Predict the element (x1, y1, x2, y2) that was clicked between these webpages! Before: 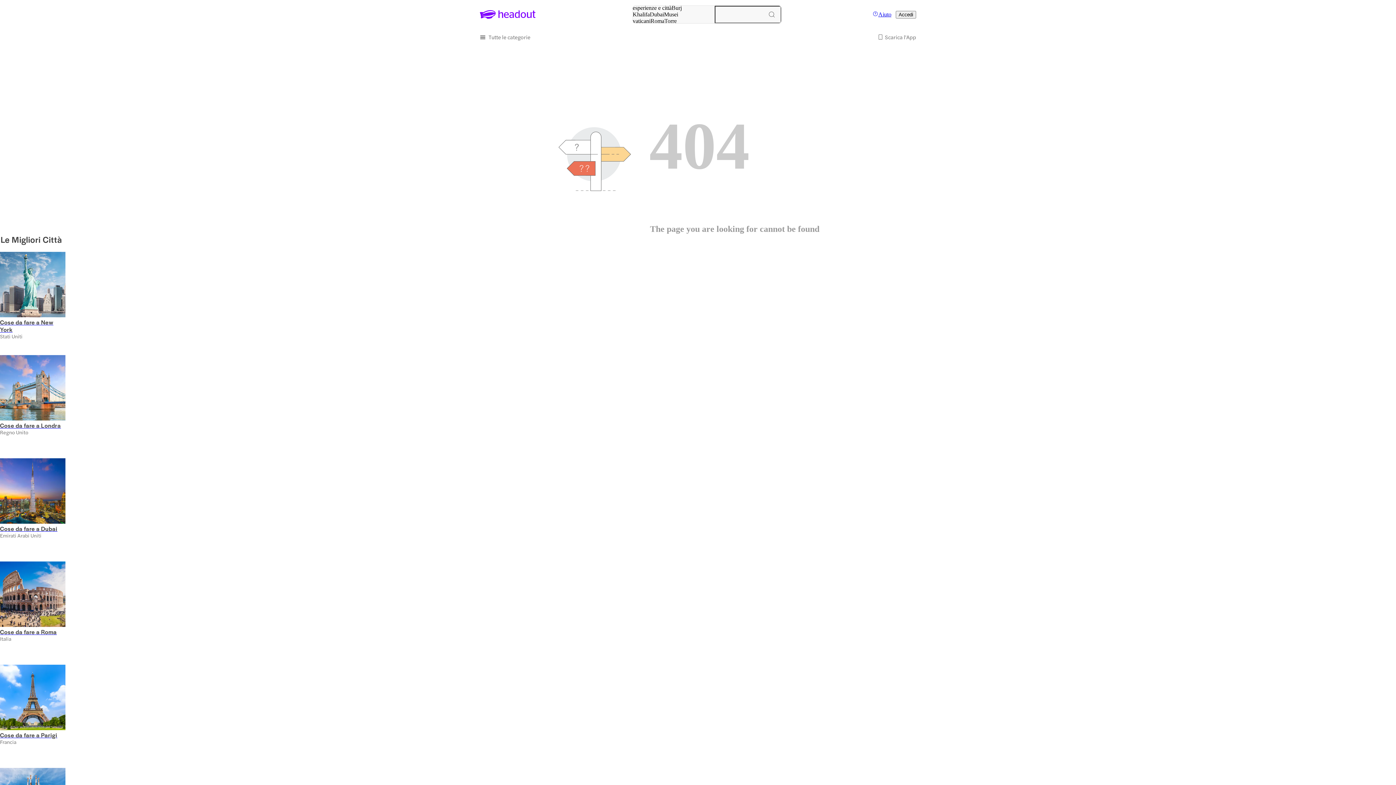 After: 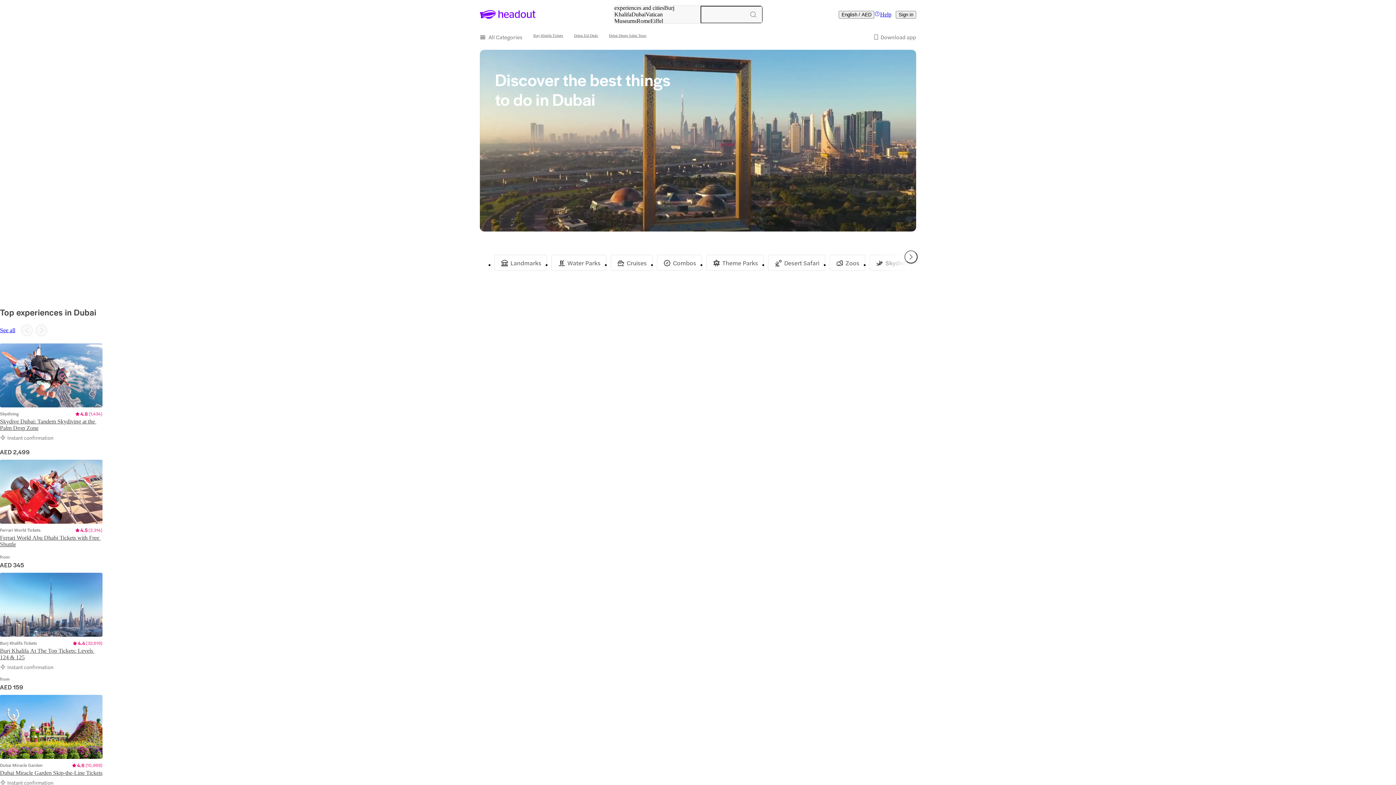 Action: label: Cose da fare a Dubai bbox: (0, 525, 65, 532)